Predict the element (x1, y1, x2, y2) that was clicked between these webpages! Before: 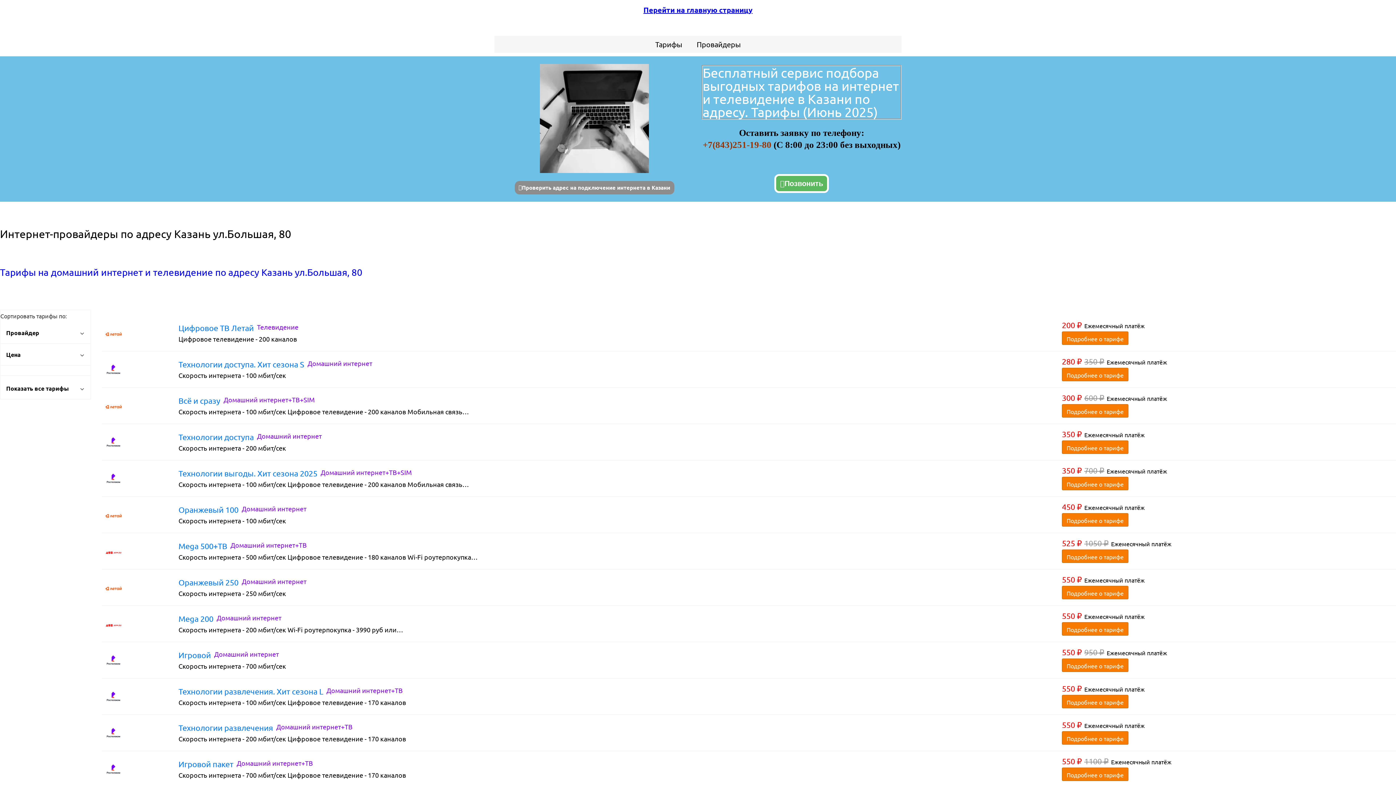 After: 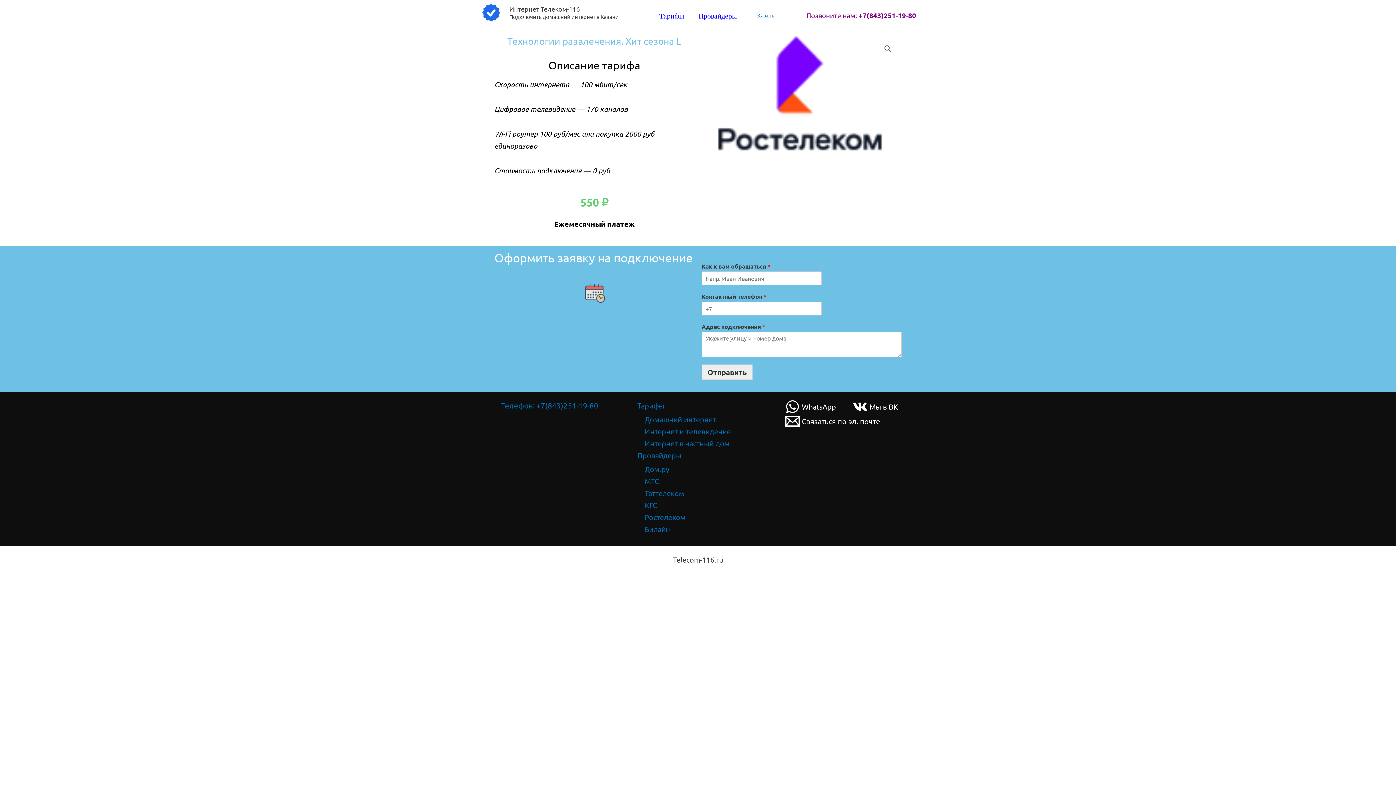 Action: label: Технологии развлечения. Хит сезона L bbox: (178, 686, 323, 696)